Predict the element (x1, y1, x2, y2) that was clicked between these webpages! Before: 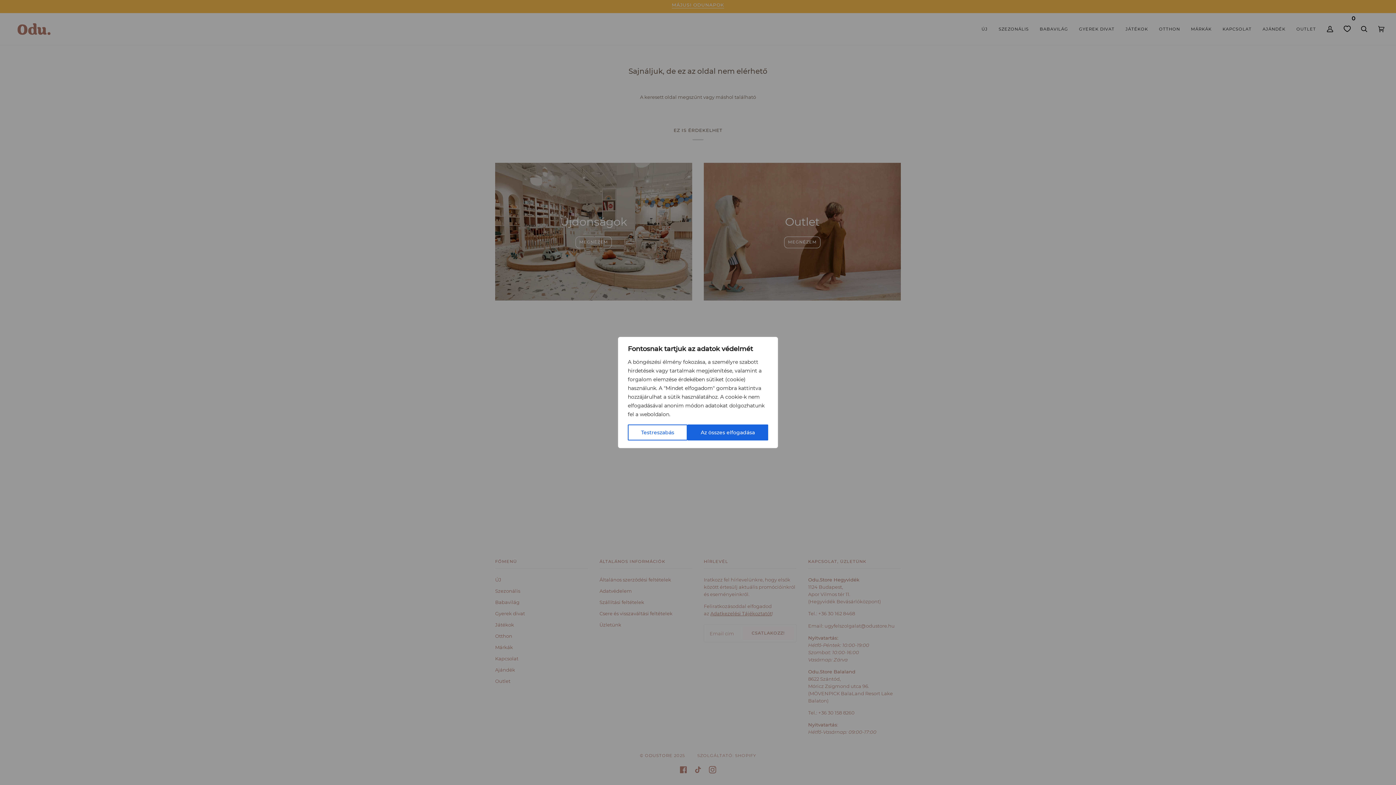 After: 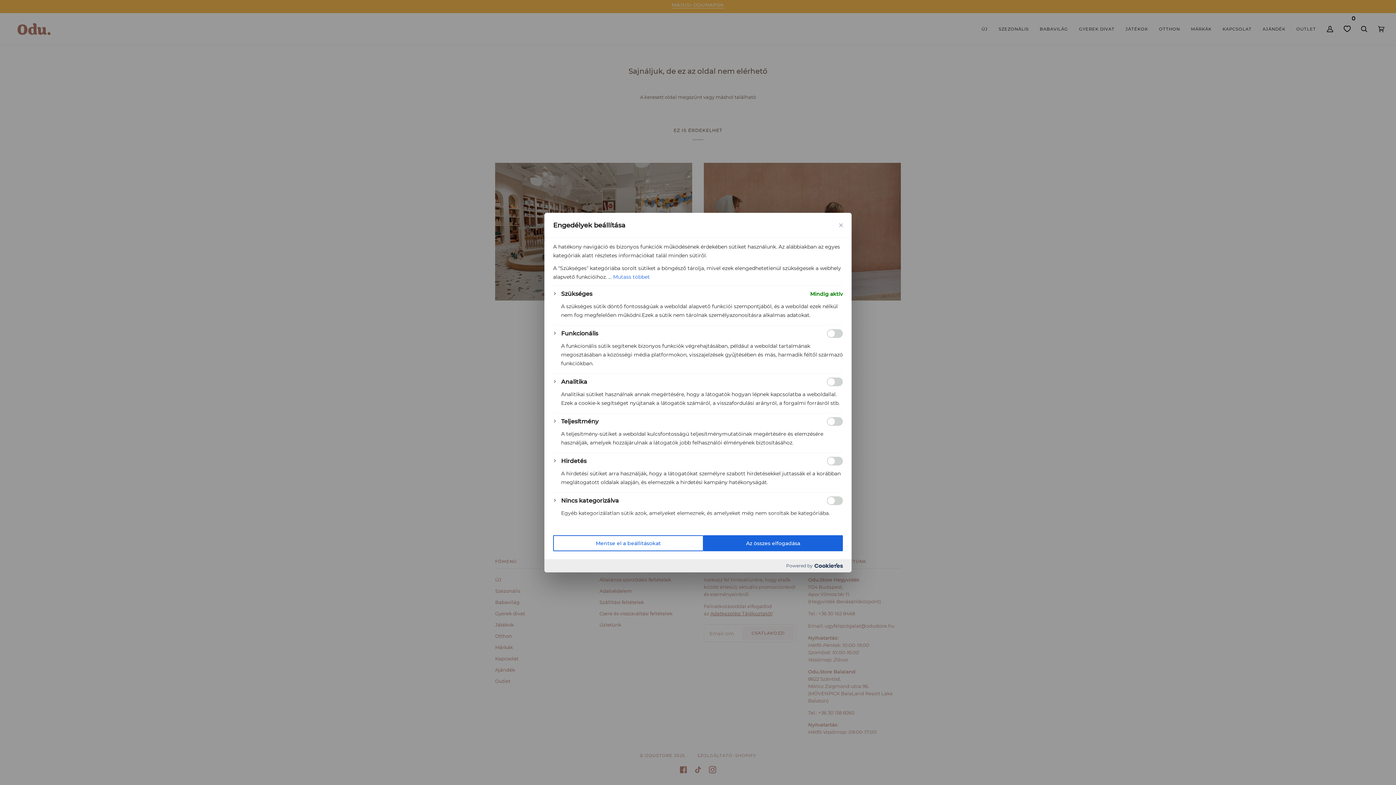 Action: label: Testreszabás bbox: (628, 424, 687, 440)